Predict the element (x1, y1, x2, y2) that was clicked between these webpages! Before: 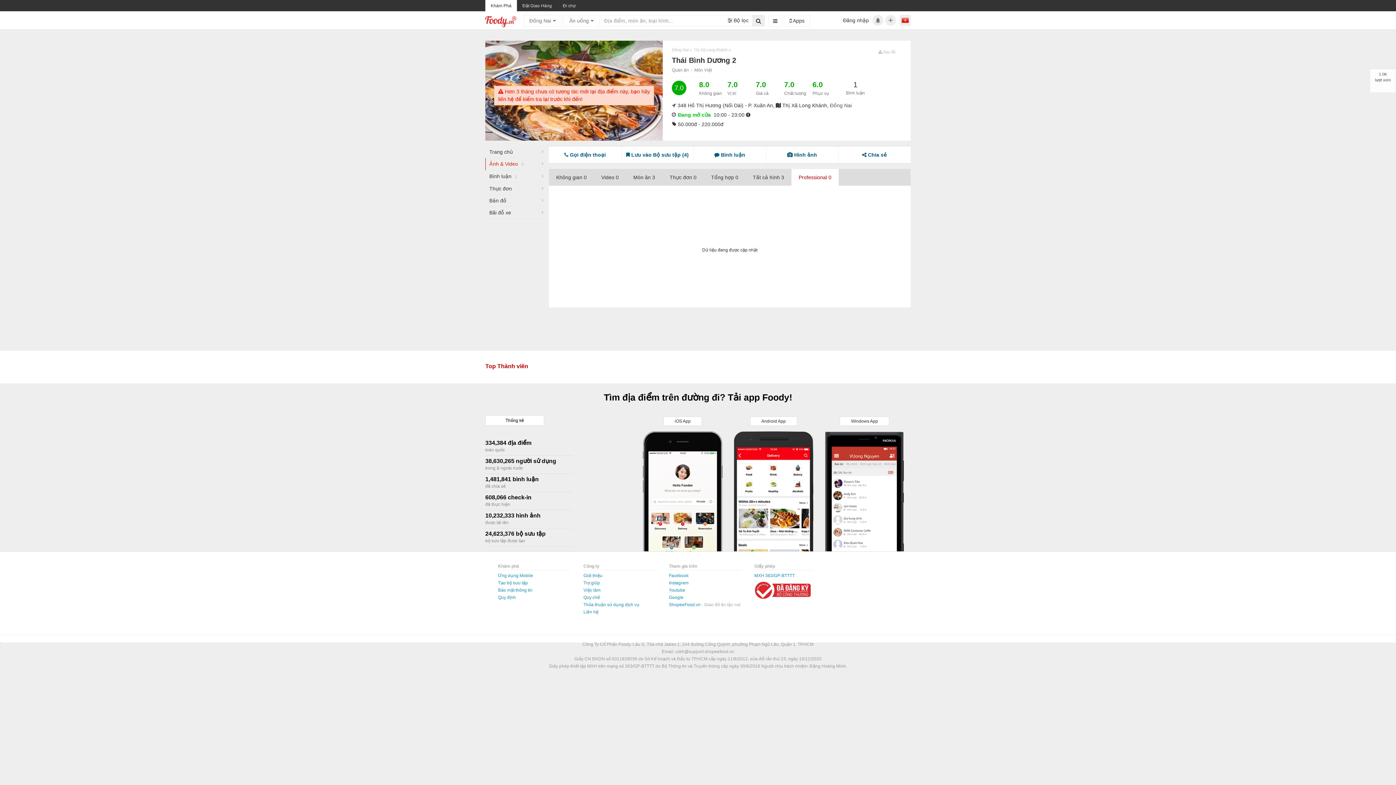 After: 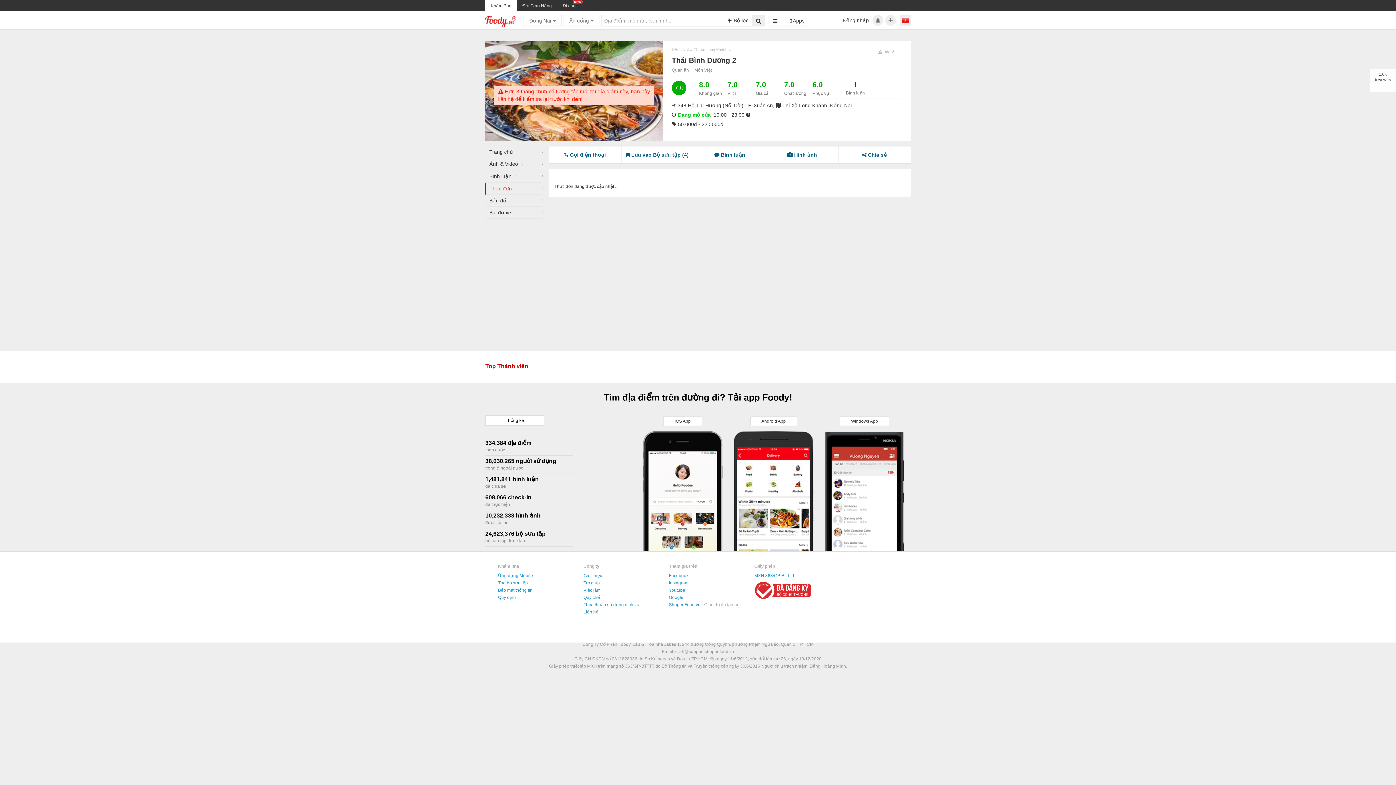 Action: label: Thực đơn bbox: (485, 182, 543, 194)